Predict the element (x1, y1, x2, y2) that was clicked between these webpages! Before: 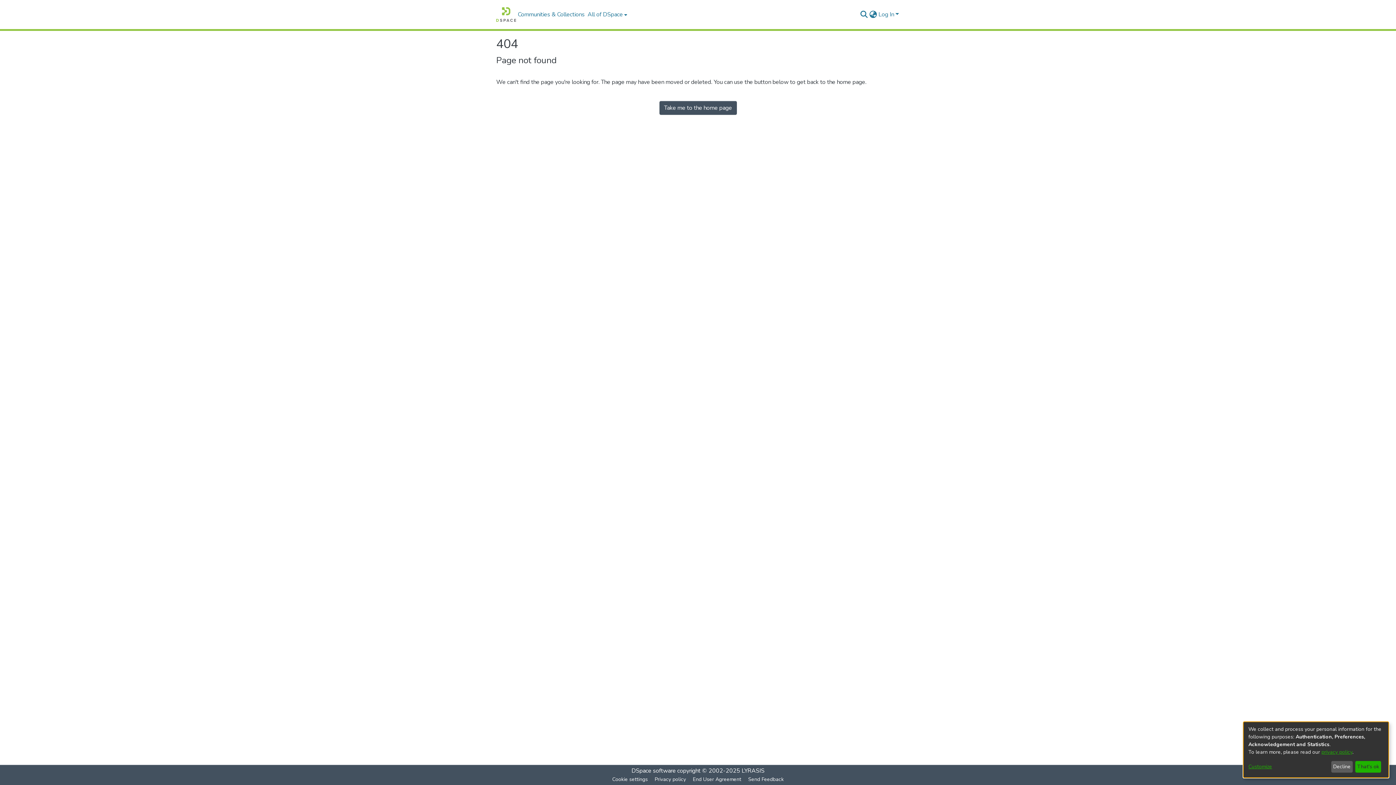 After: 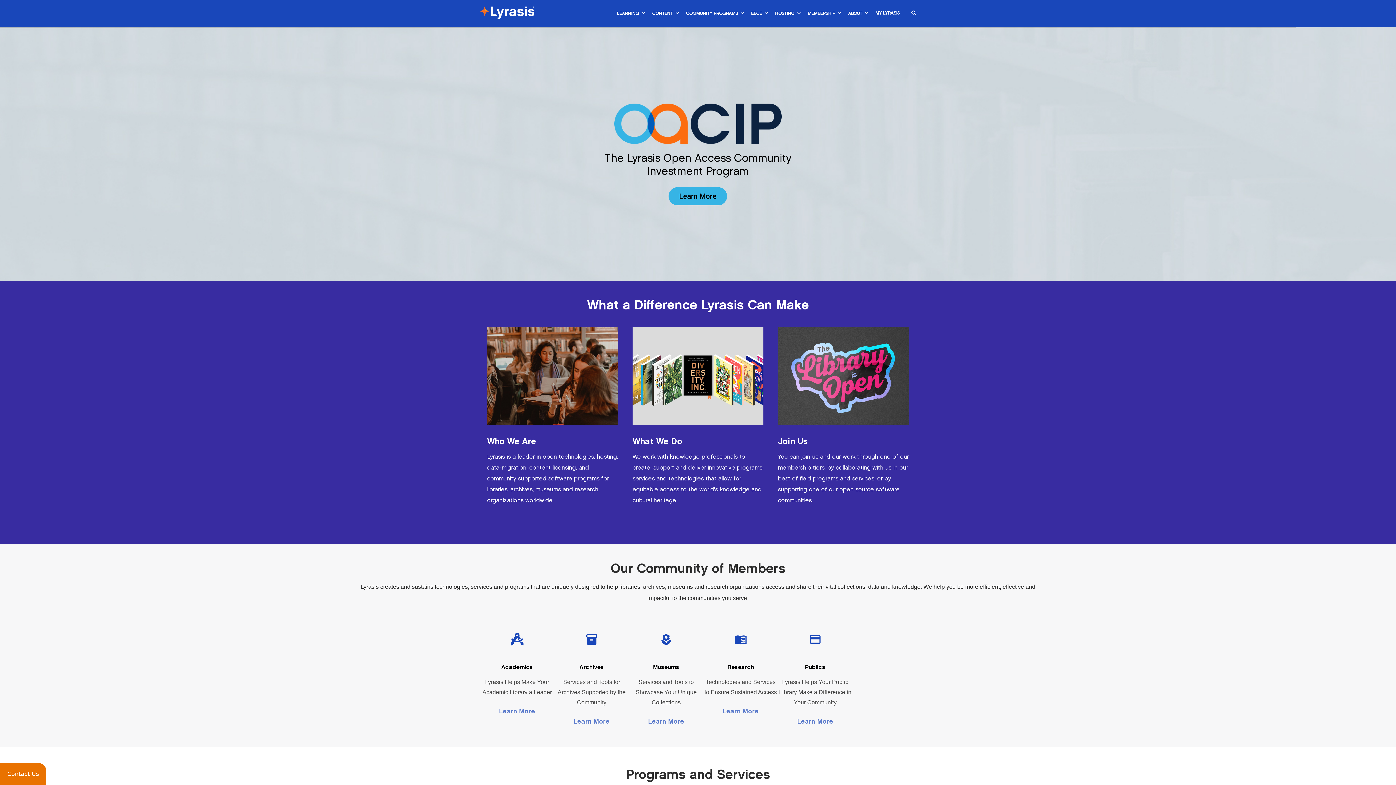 Action: label: LYRASIS bbox: (741, 767, 764, 775)